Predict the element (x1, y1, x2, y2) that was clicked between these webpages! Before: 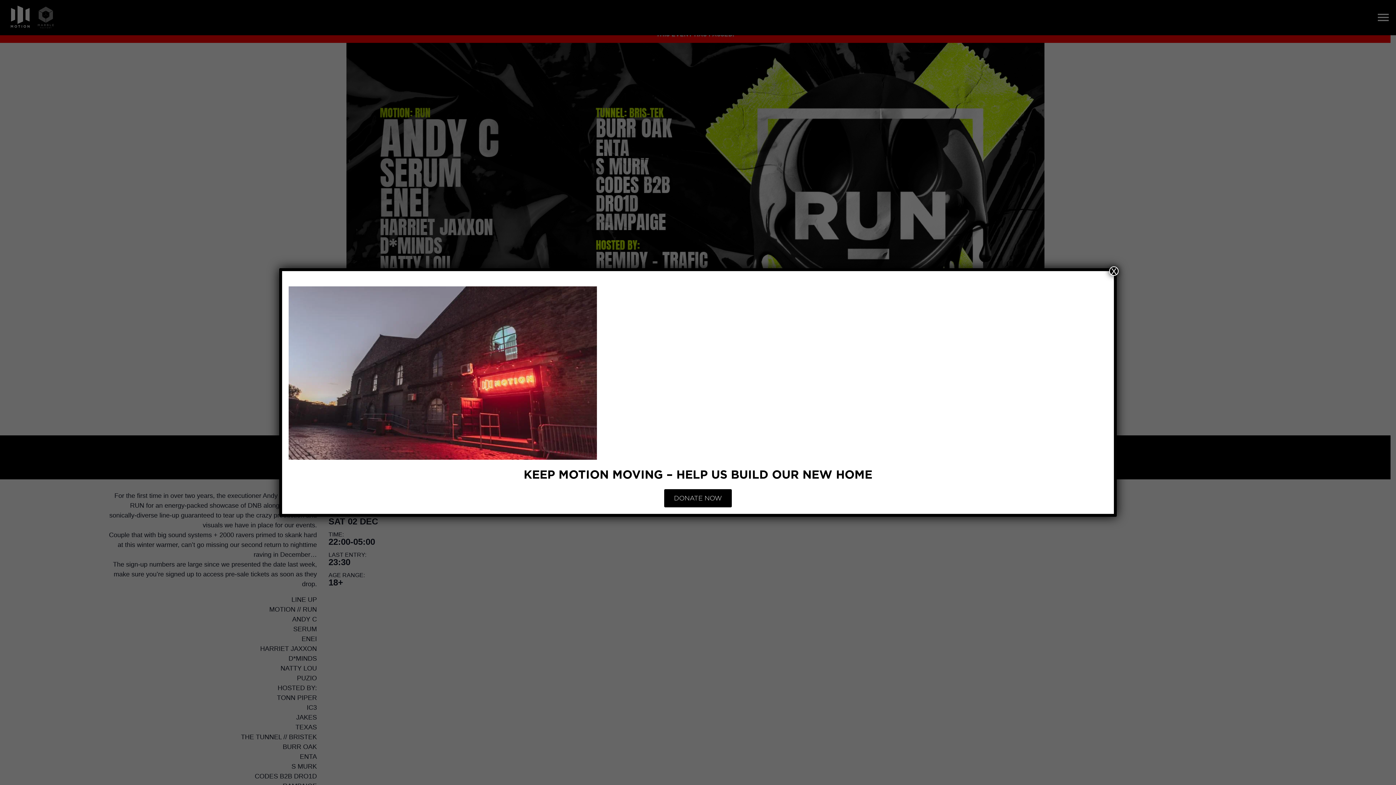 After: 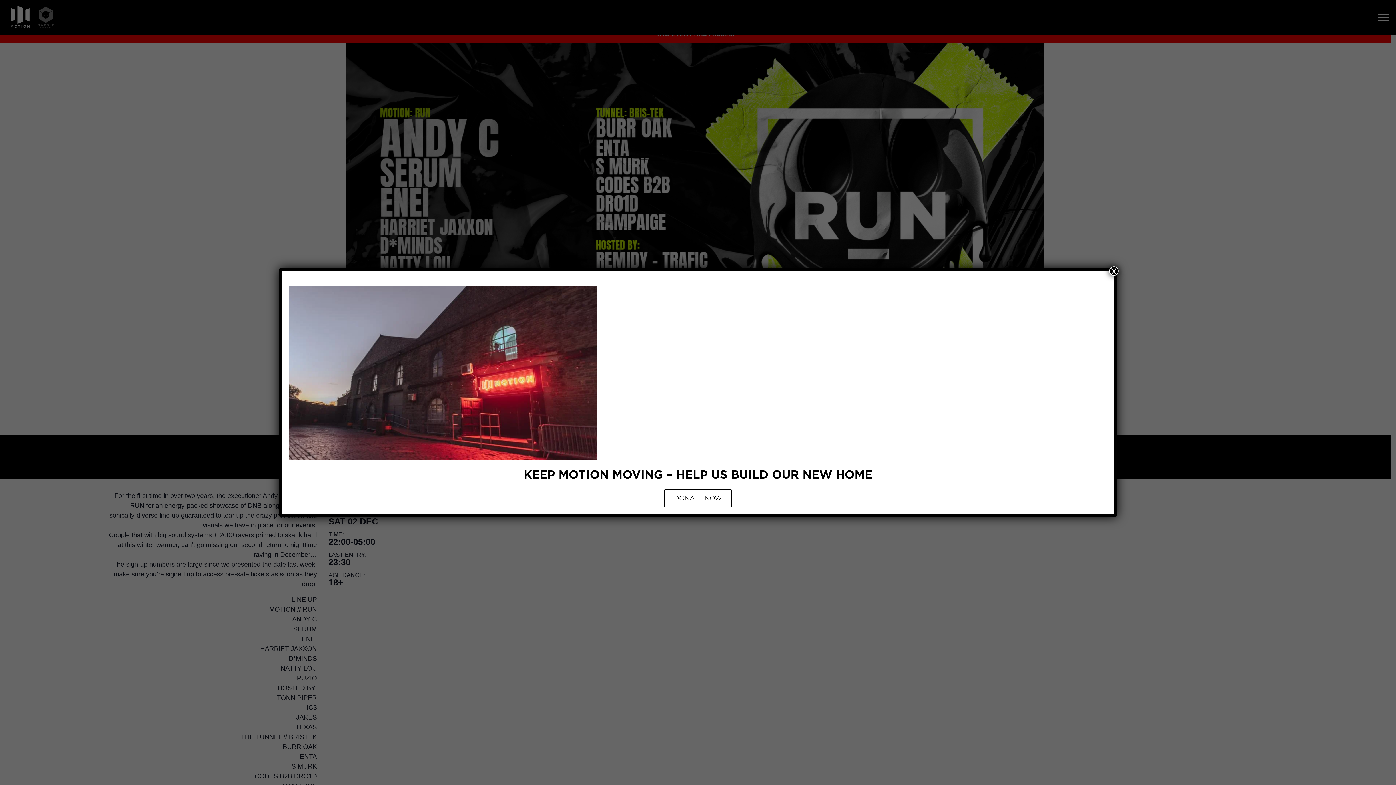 Action: bbox: (664, 489, 731, 507) label: DONATE NOW